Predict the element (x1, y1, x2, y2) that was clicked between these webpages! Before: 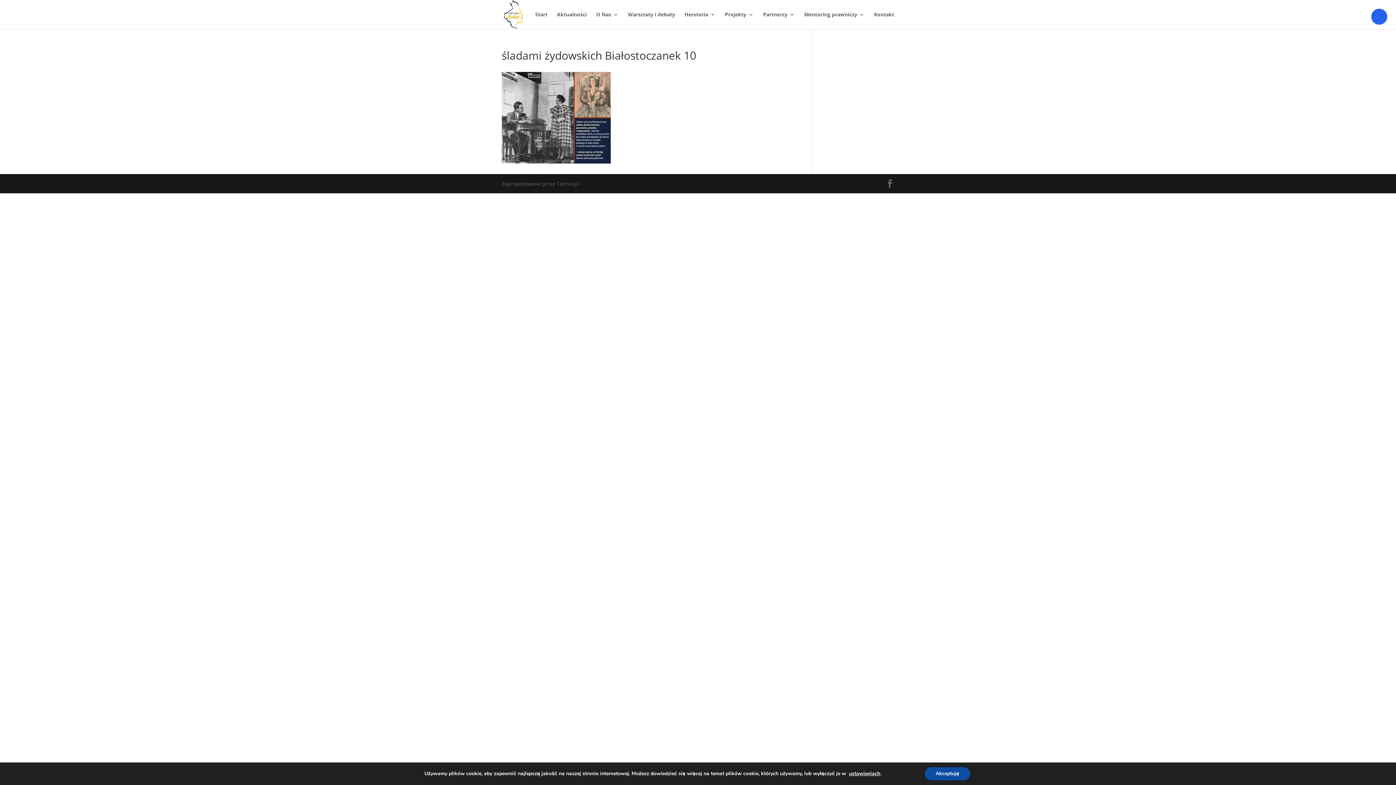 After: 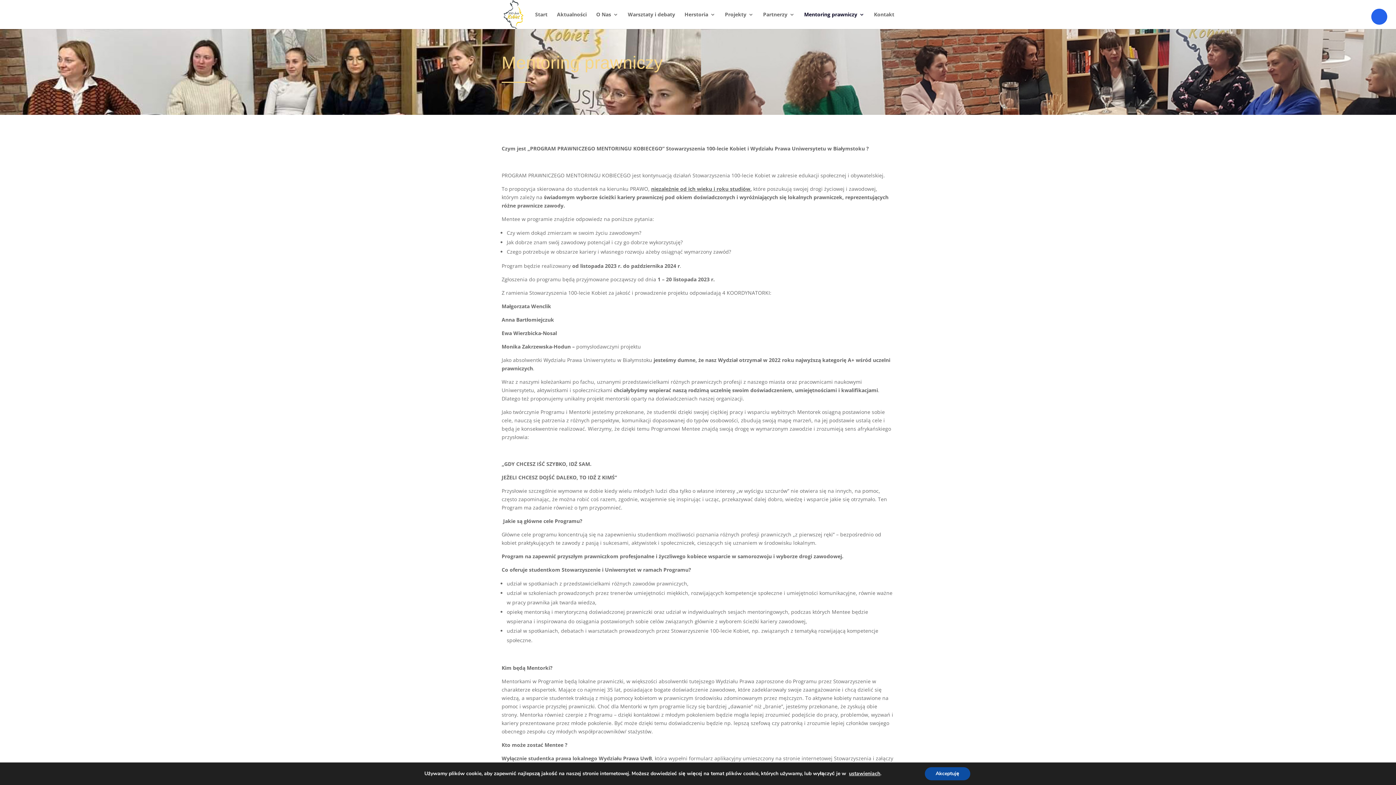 Action: bbox: (804, 12, 864, 29) label: Mentoring prawniczy